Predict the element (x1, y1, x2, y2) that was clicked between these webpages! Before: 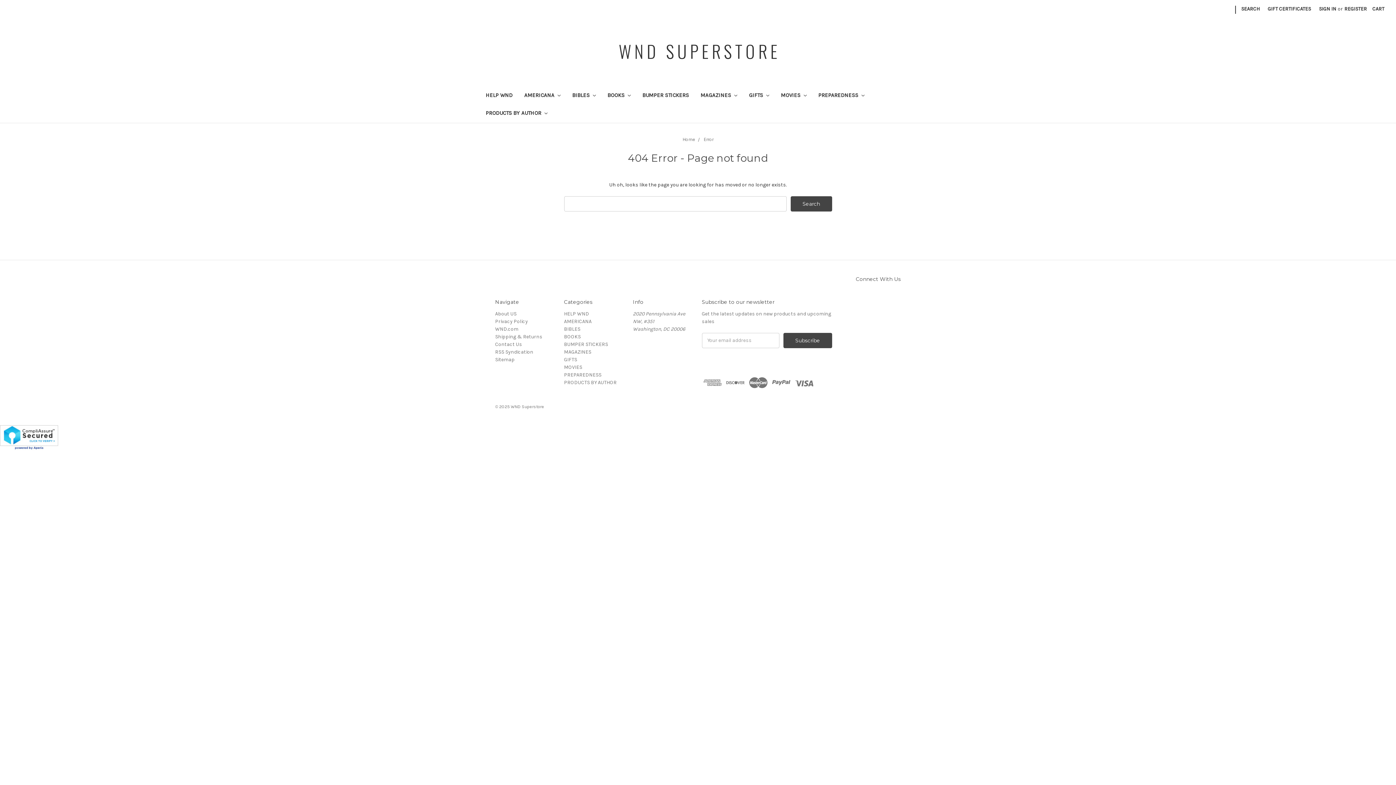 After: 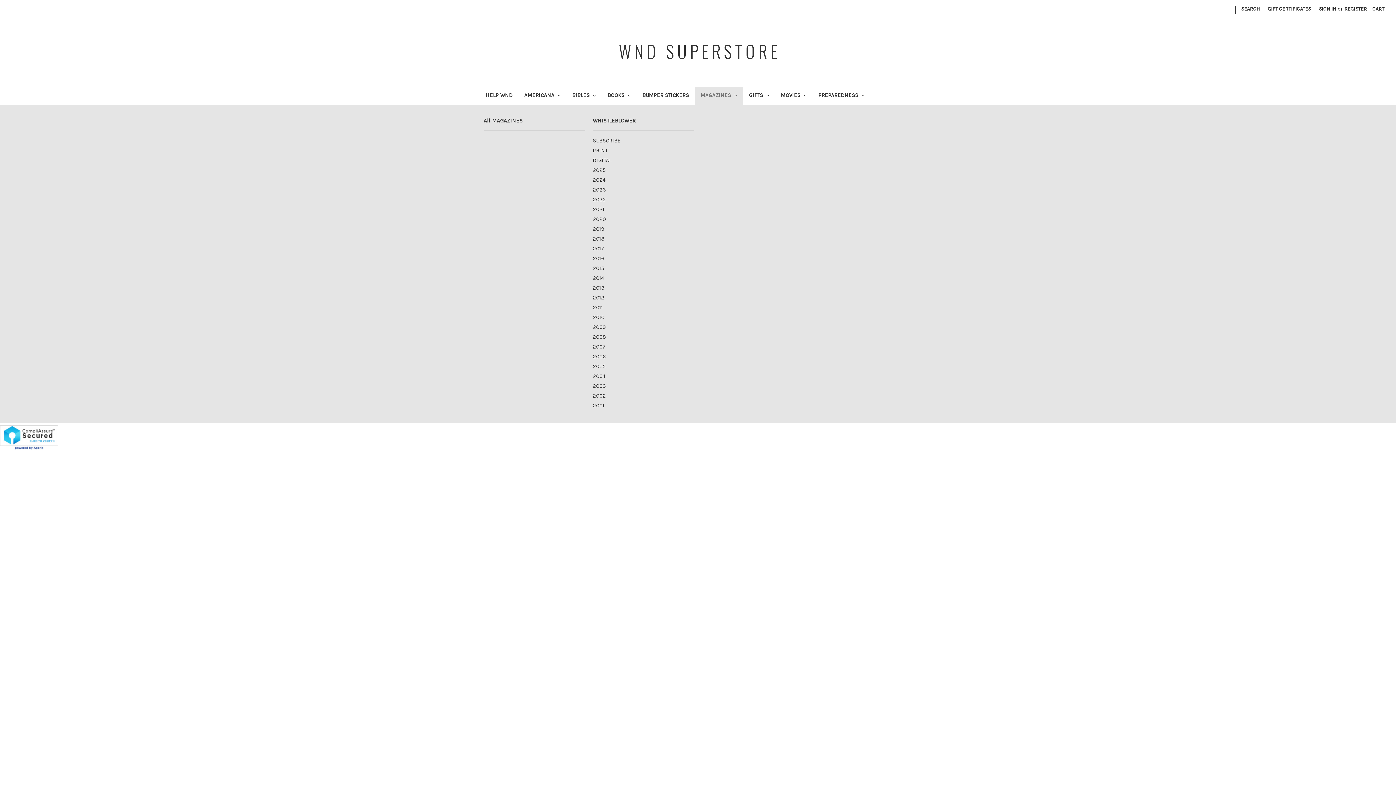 Action: bbox: (694, 87, 743, 105) label: MAGAZINES 